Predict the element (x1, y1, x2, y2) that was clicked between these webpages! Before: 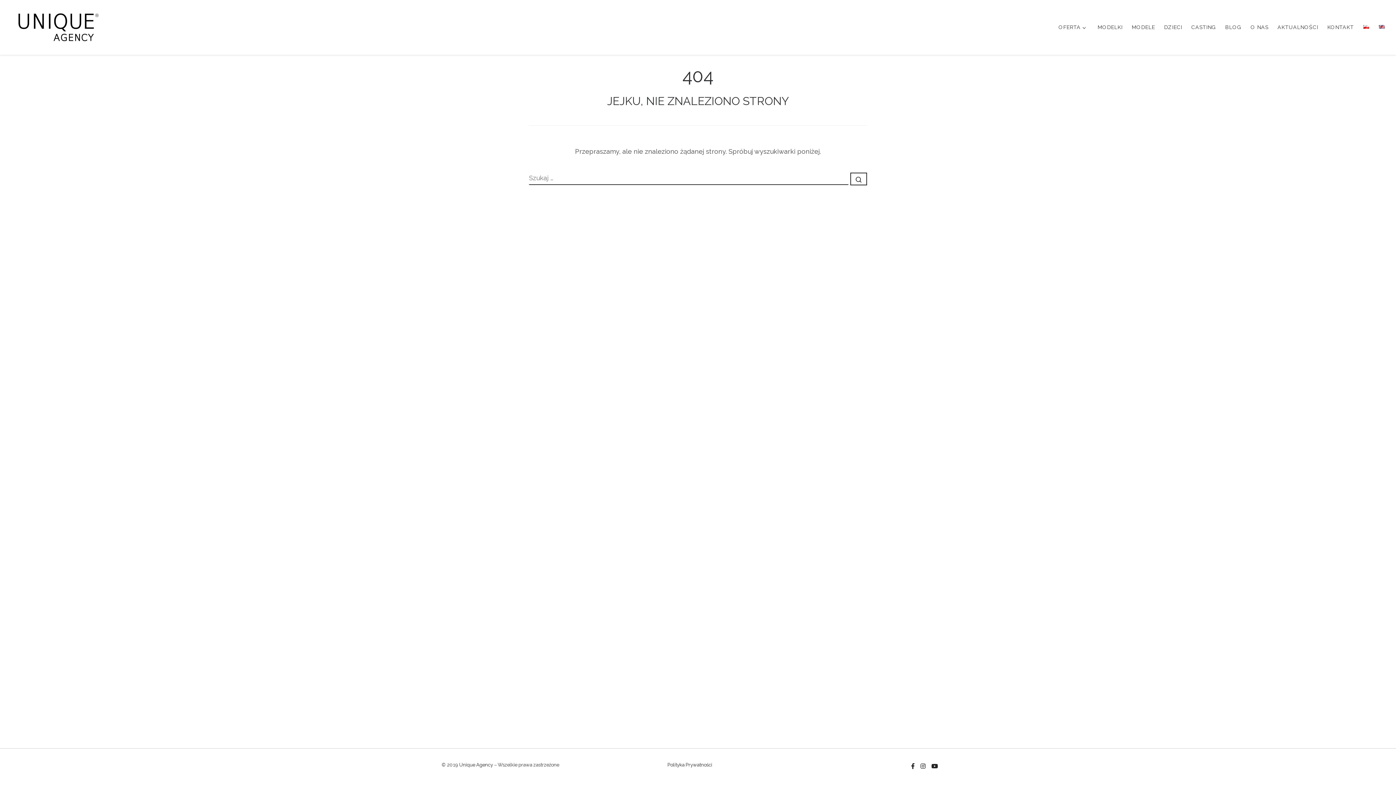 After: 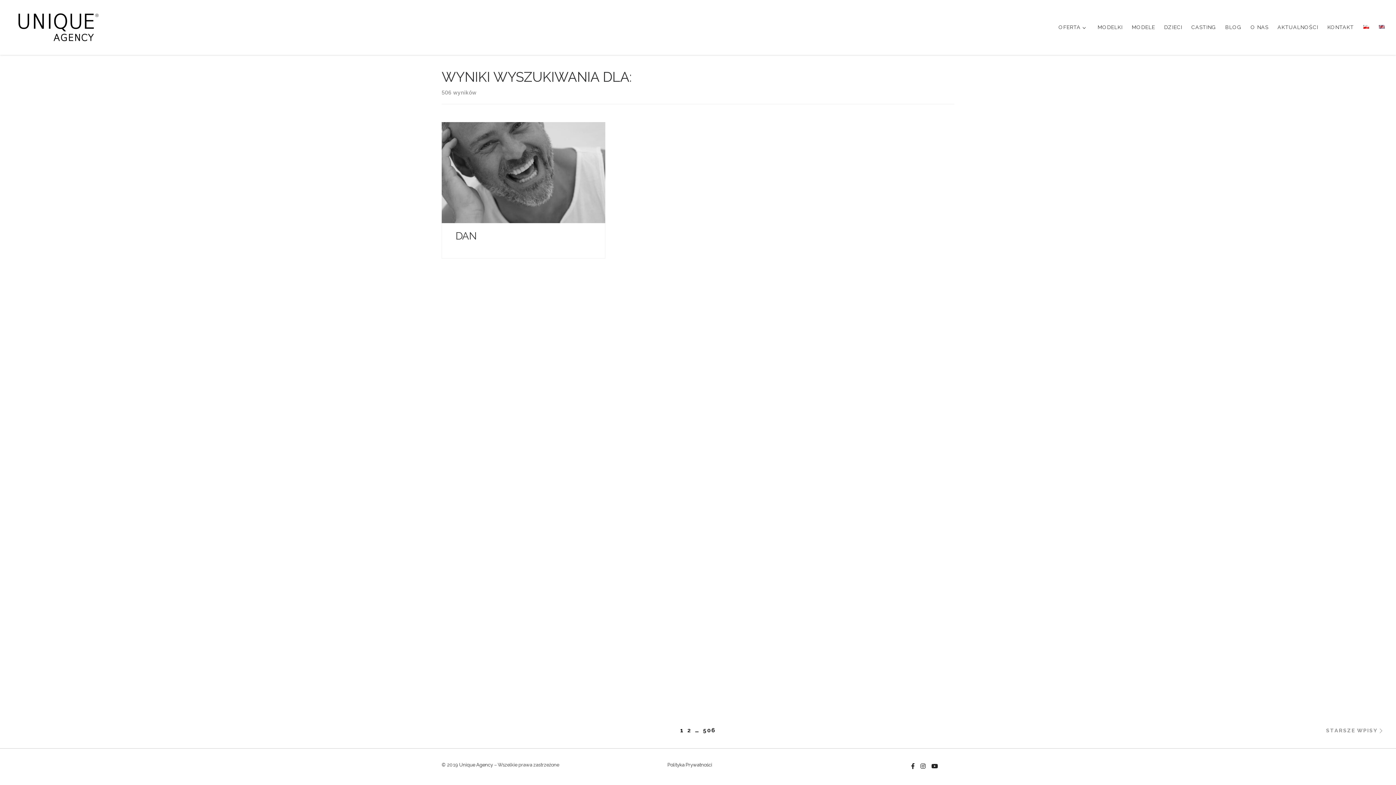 Action: bbox: (850, 172, 867, 185) label: Szukaj …